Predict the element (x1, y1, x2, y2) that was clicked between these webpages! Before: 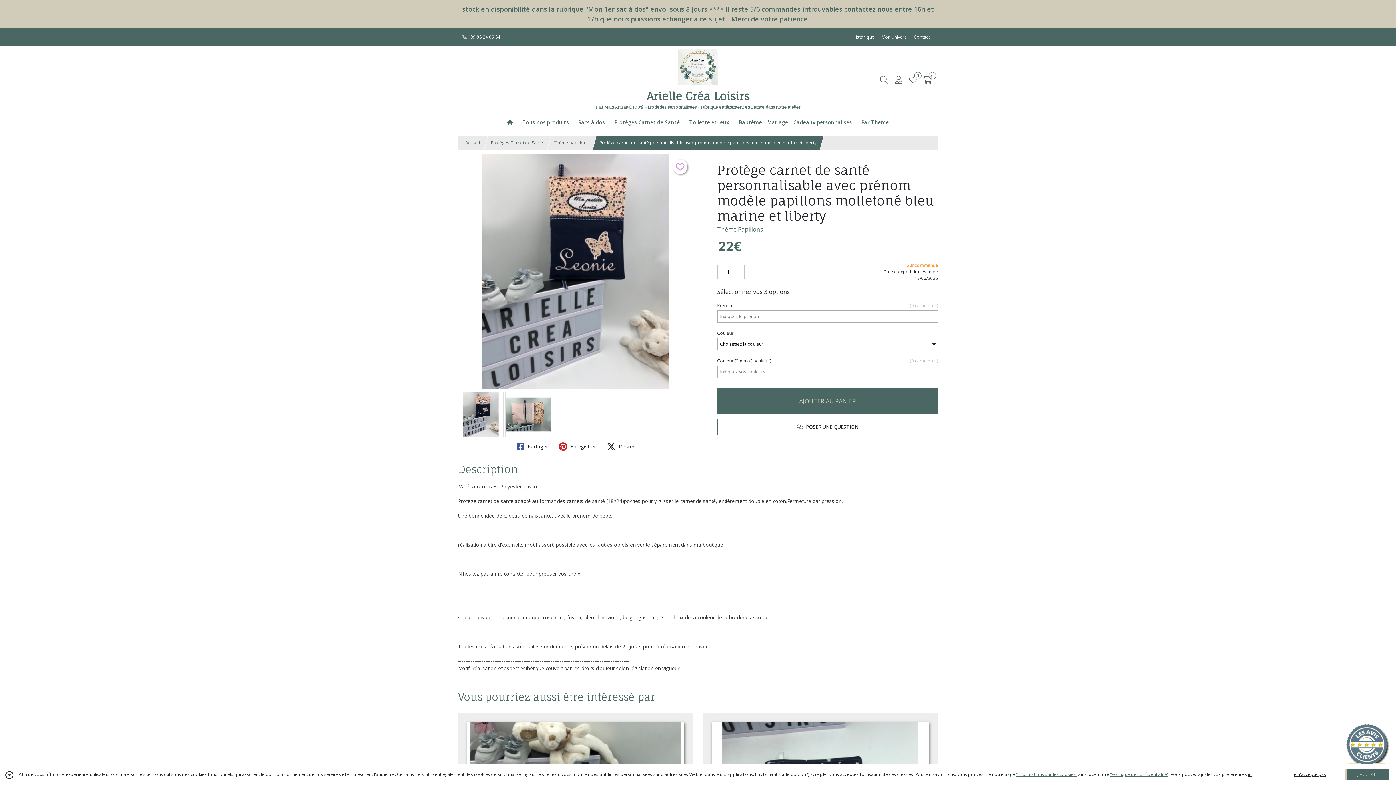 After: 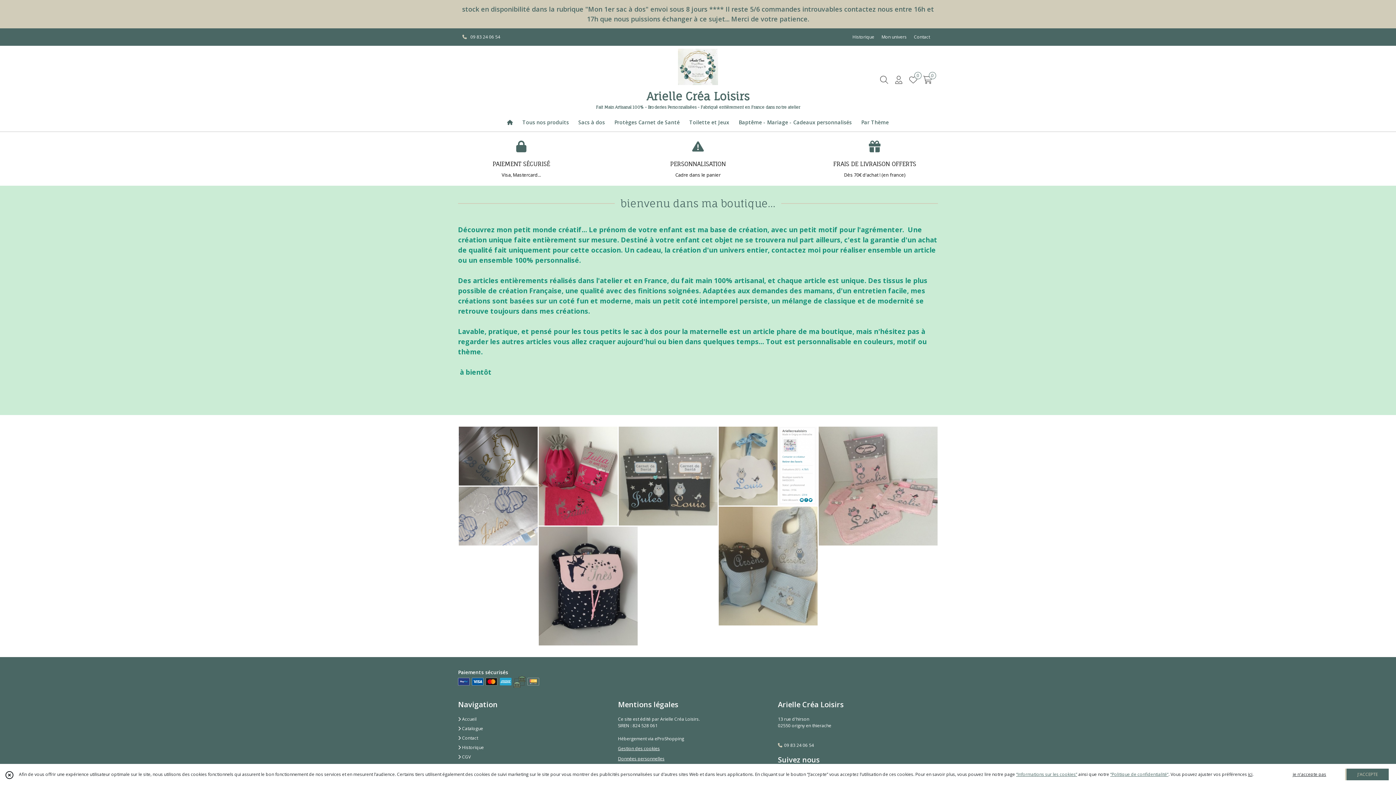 Action: bbox: (881, 33, 906, 40) label: Mon univers